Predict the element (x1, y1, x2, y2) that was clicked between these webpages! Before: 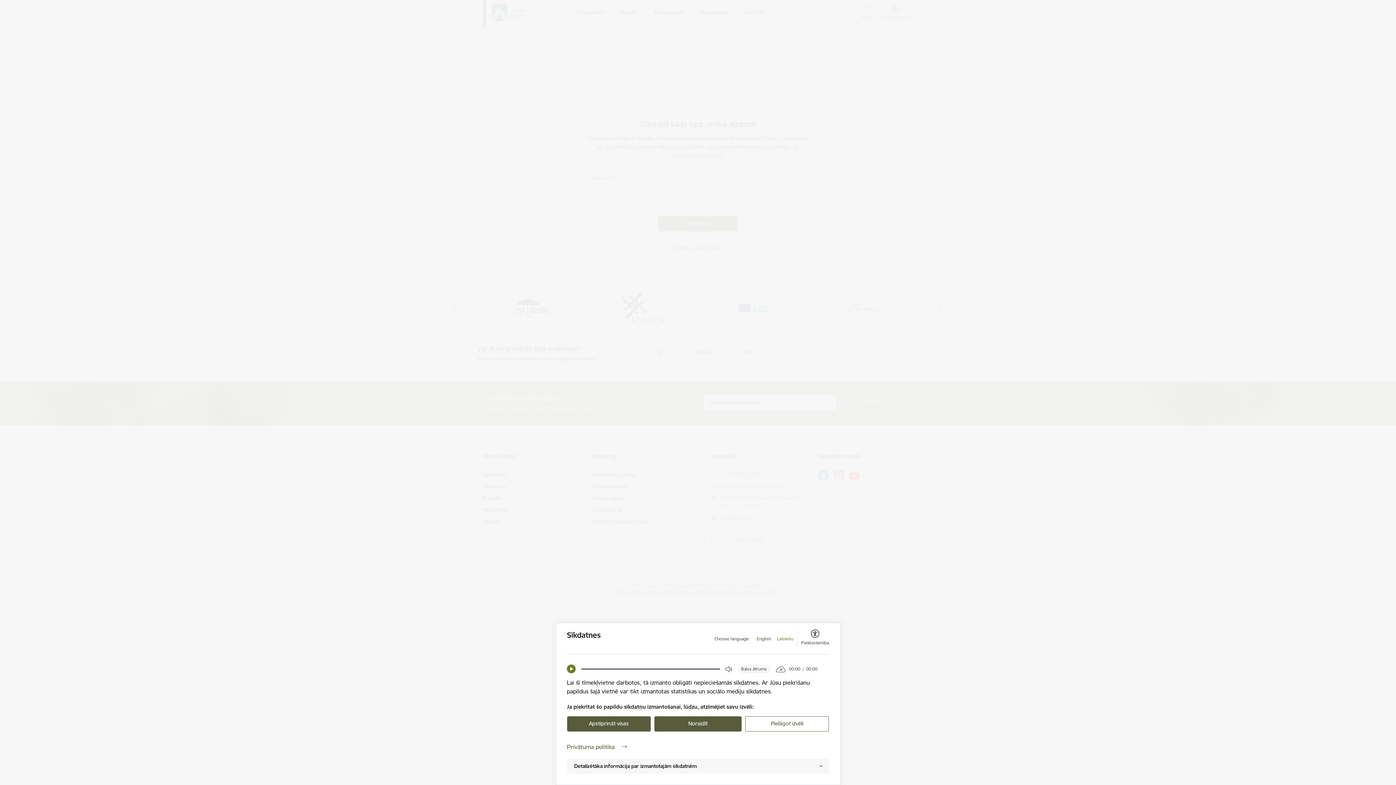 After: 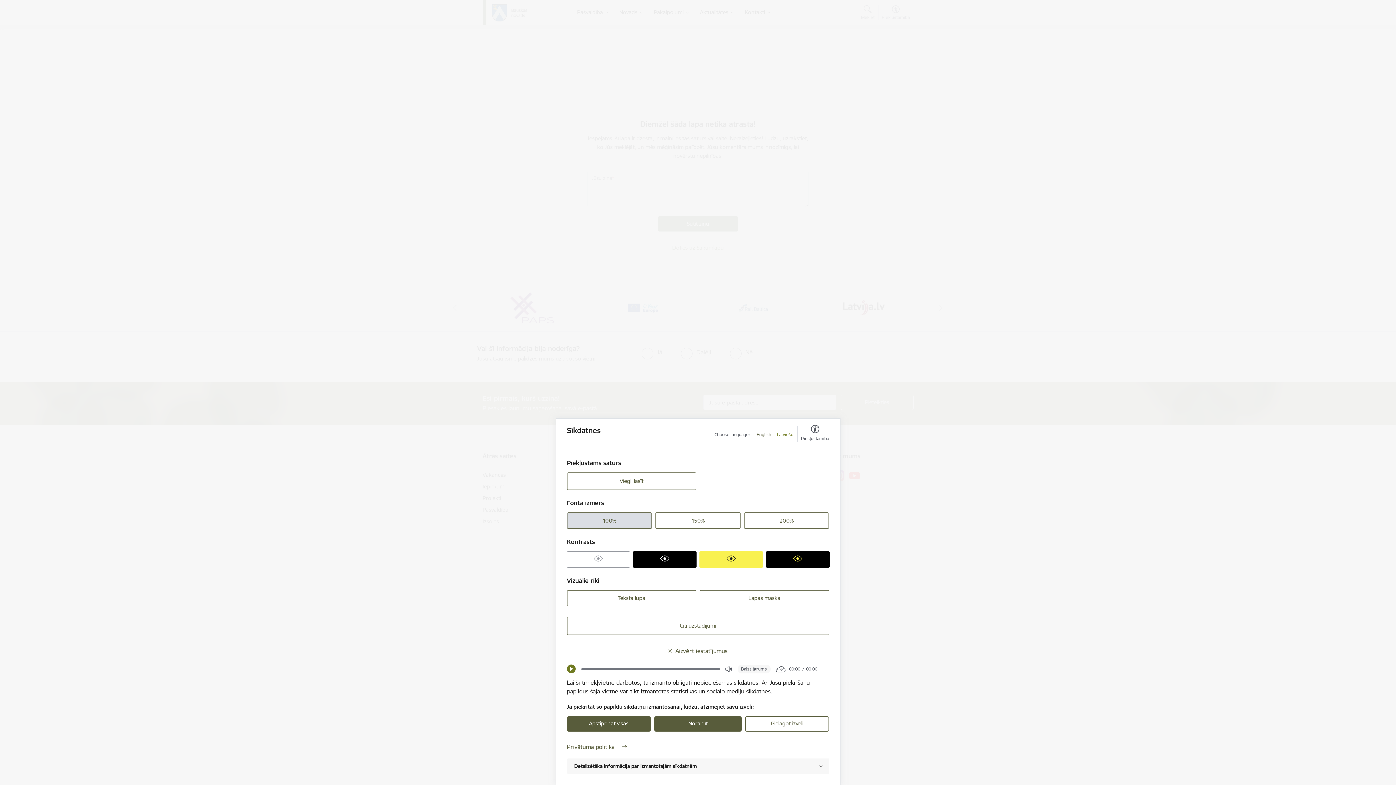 Action: label: Piekļūstamība bbox: (801, 630, 829, 646)